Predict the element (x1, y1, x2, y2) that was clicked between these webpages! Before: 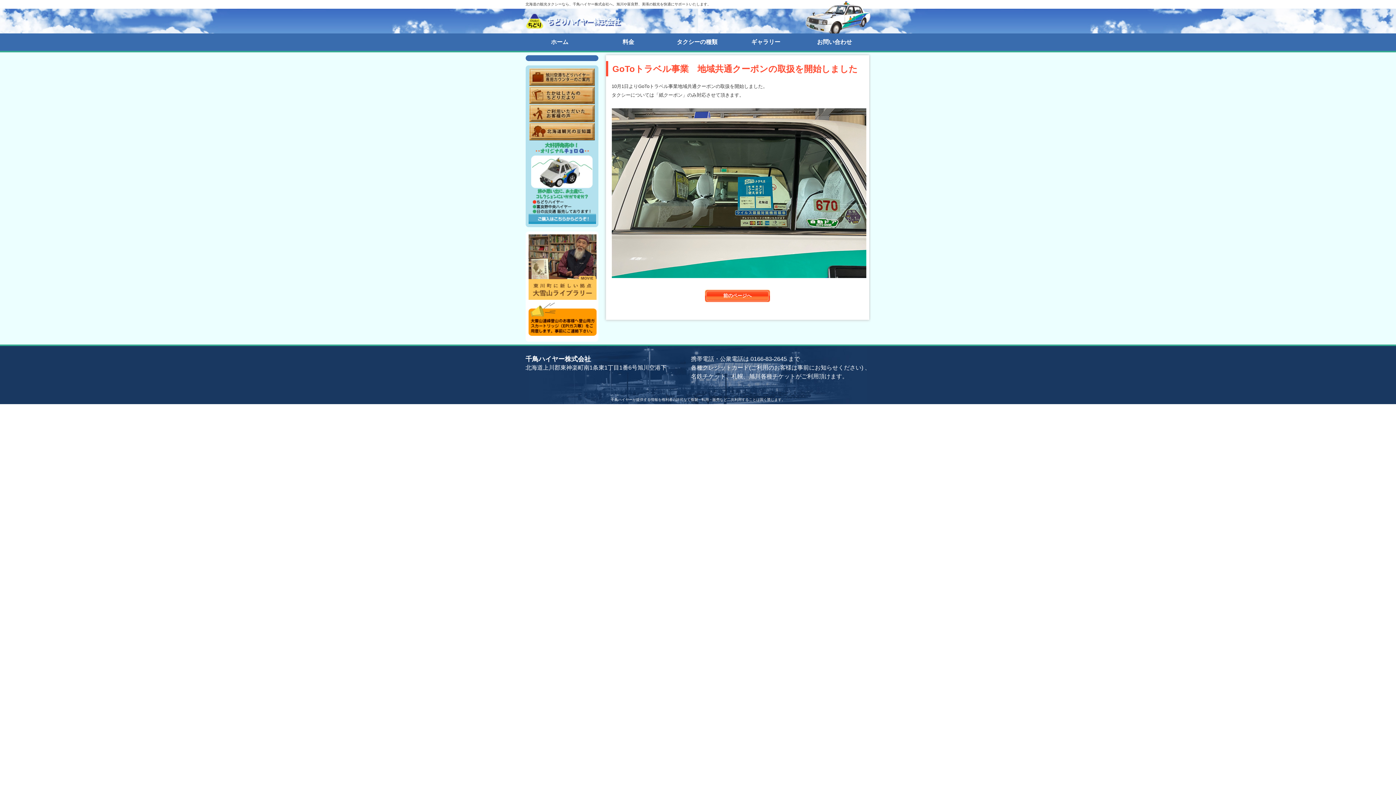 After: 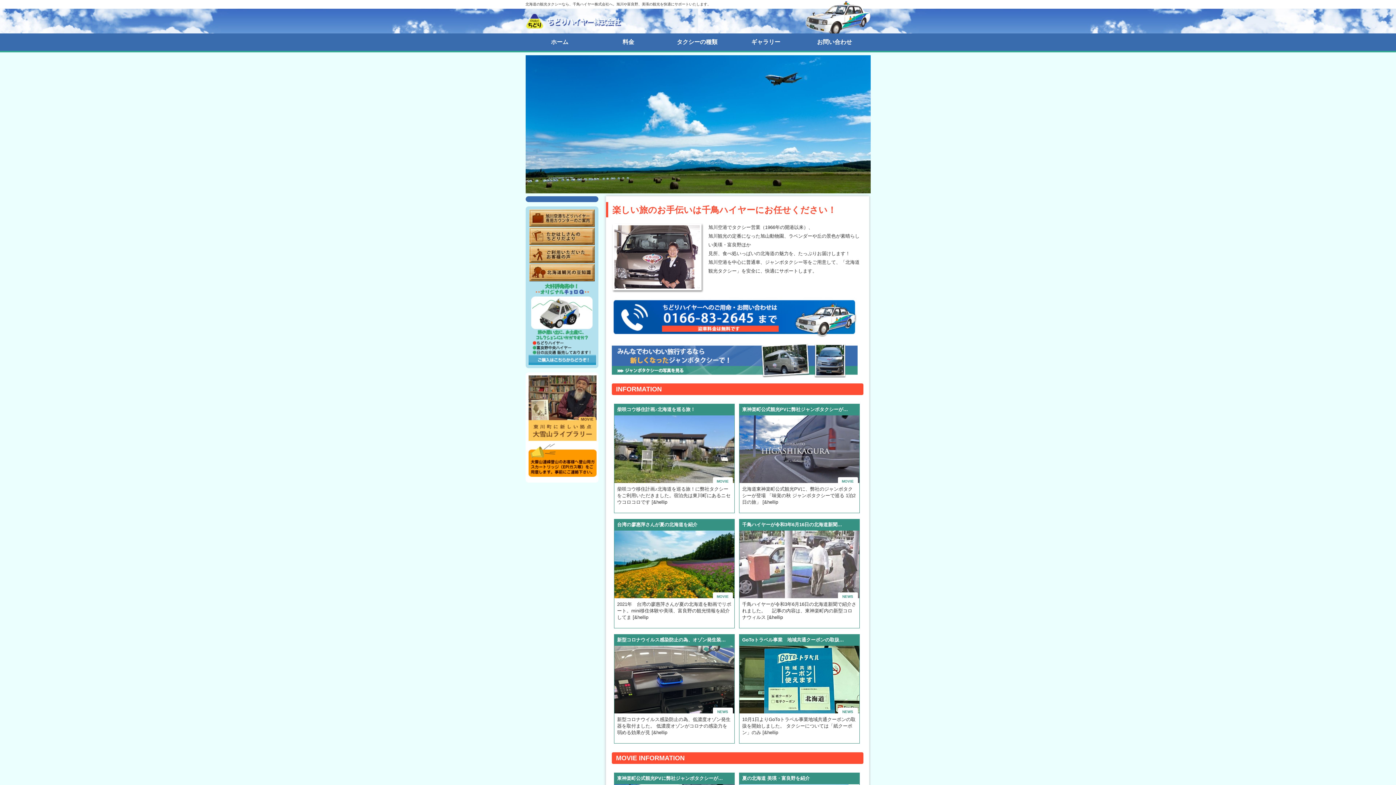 Action: label: ホーム bbox: (525, 33, 594, 50)